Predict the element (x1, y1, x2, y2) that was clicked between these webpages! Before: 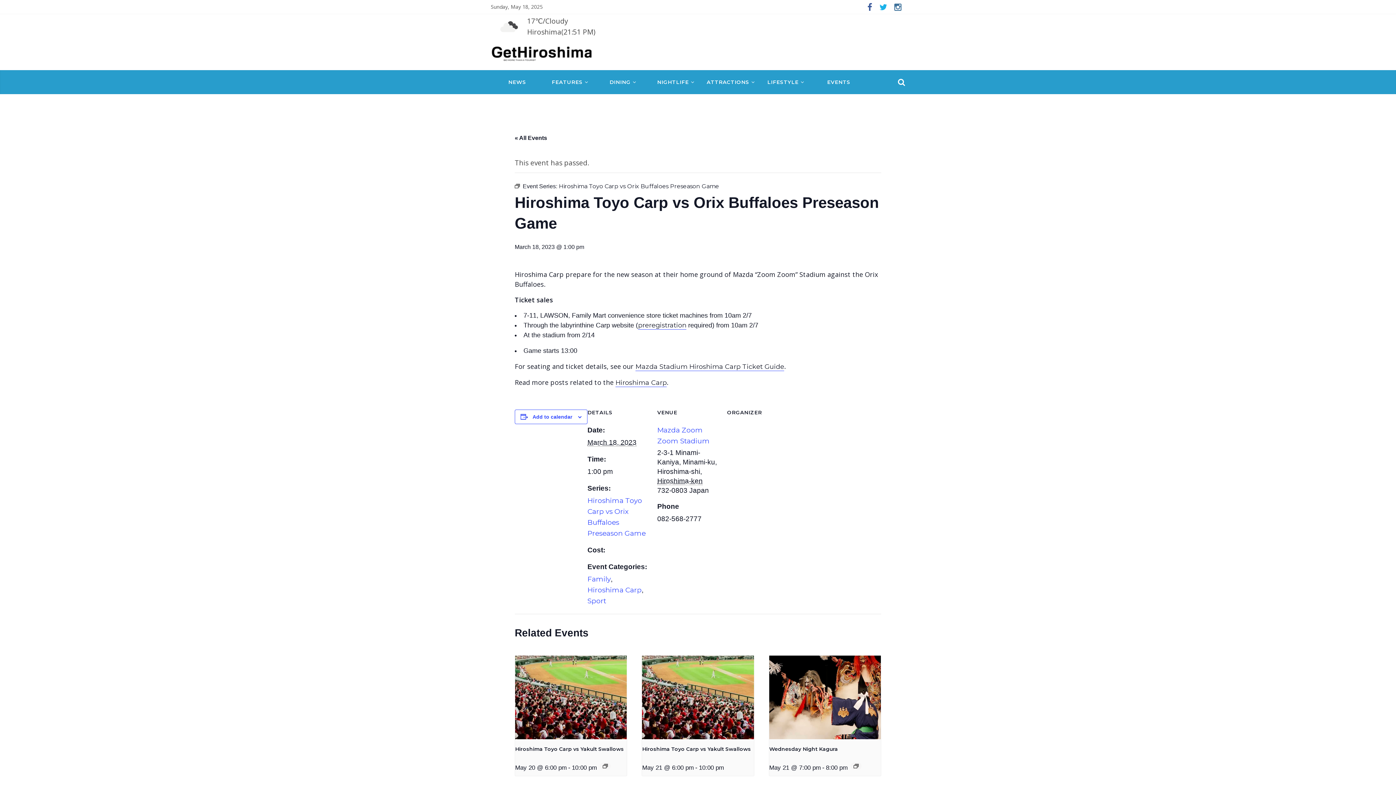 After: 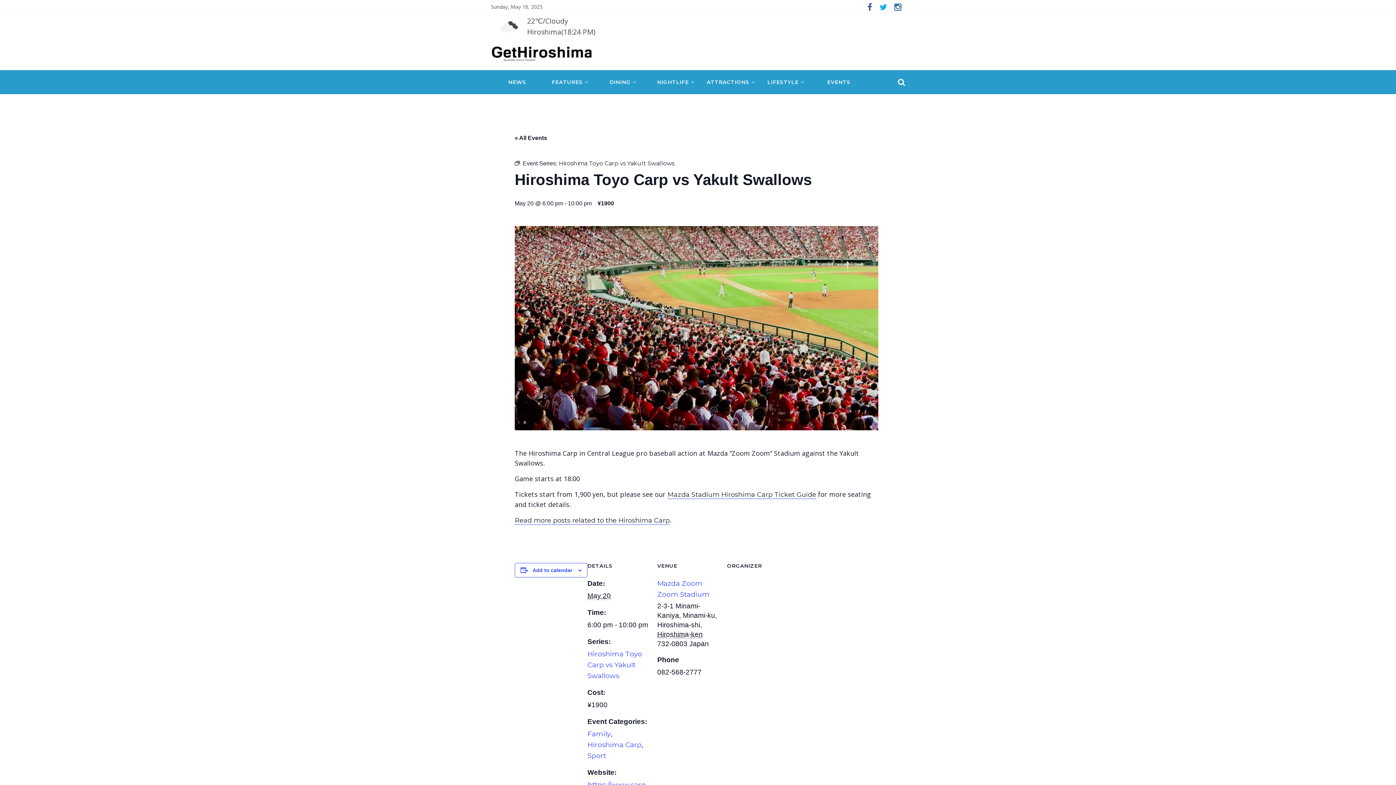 Action: bbox: (515, 746, 624, 752) label: Hiroshima Toyo Carp vs Yakult Swallows